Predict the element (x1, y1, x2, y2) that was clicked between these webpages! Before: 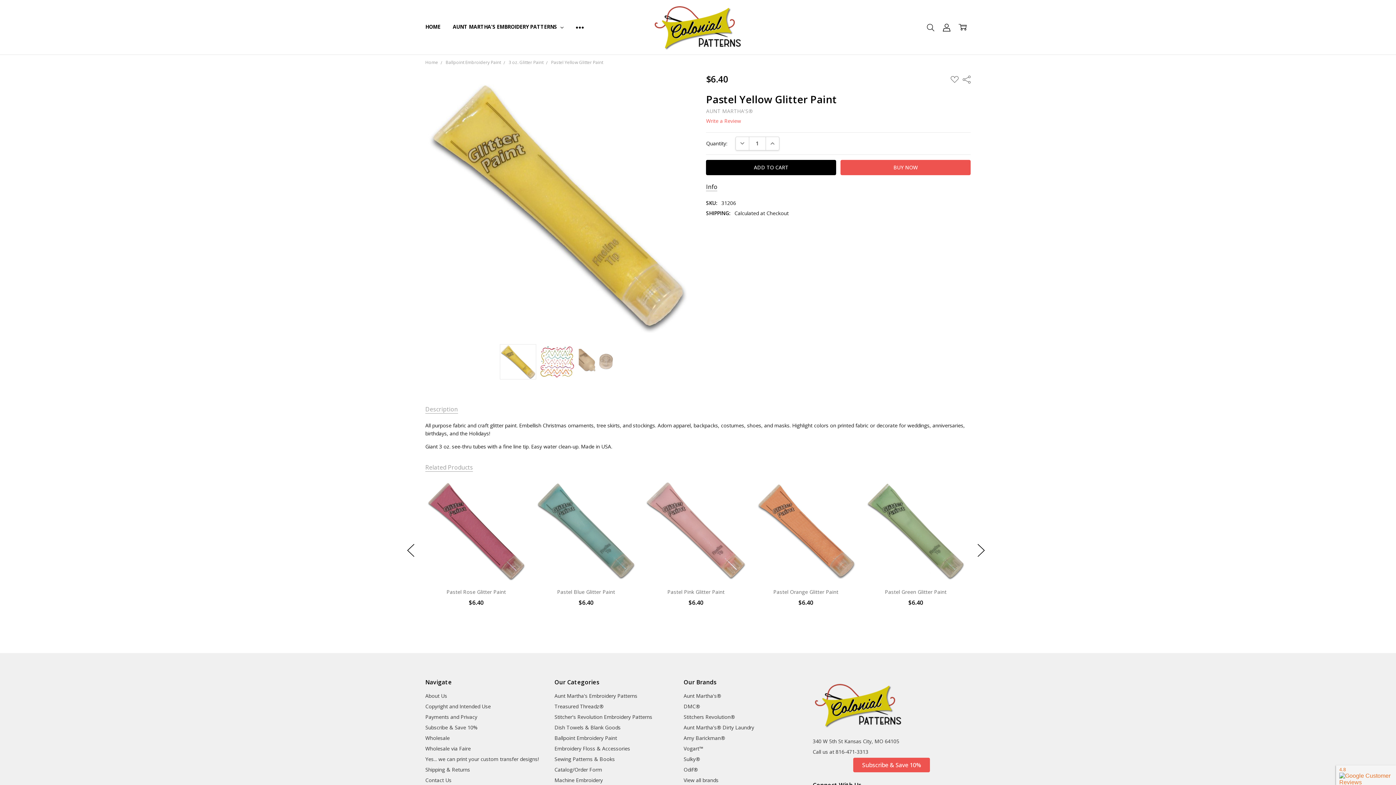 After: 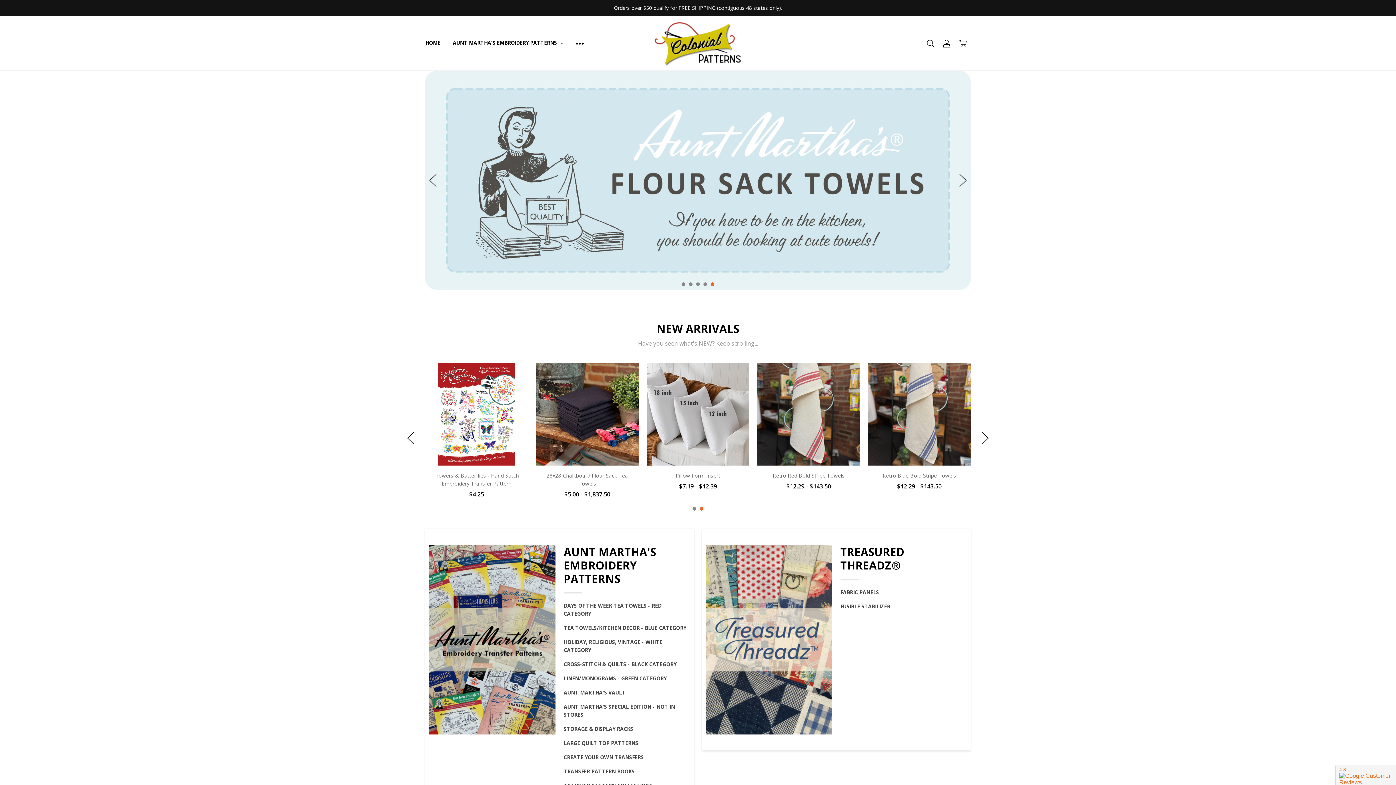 Action: bbox: (634, 0, 761, 54)